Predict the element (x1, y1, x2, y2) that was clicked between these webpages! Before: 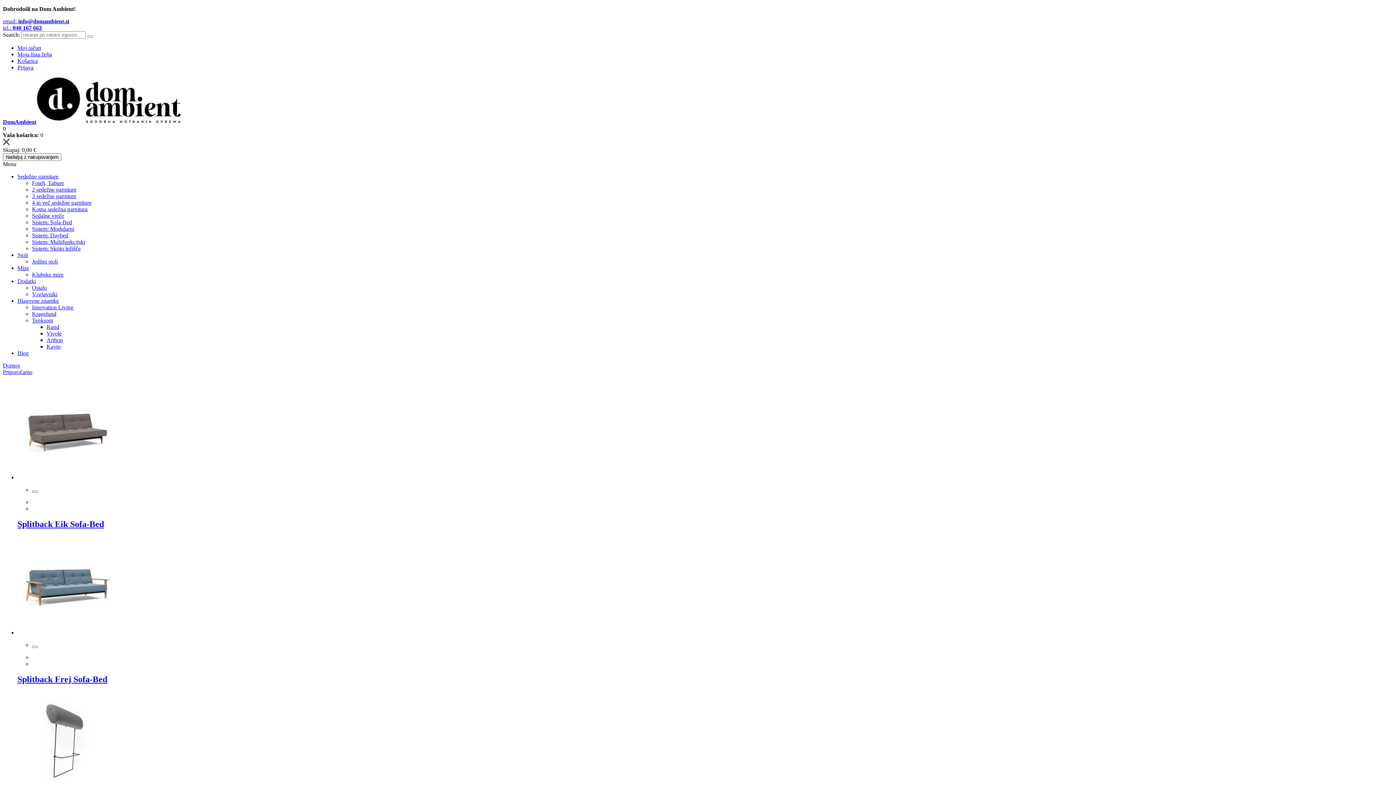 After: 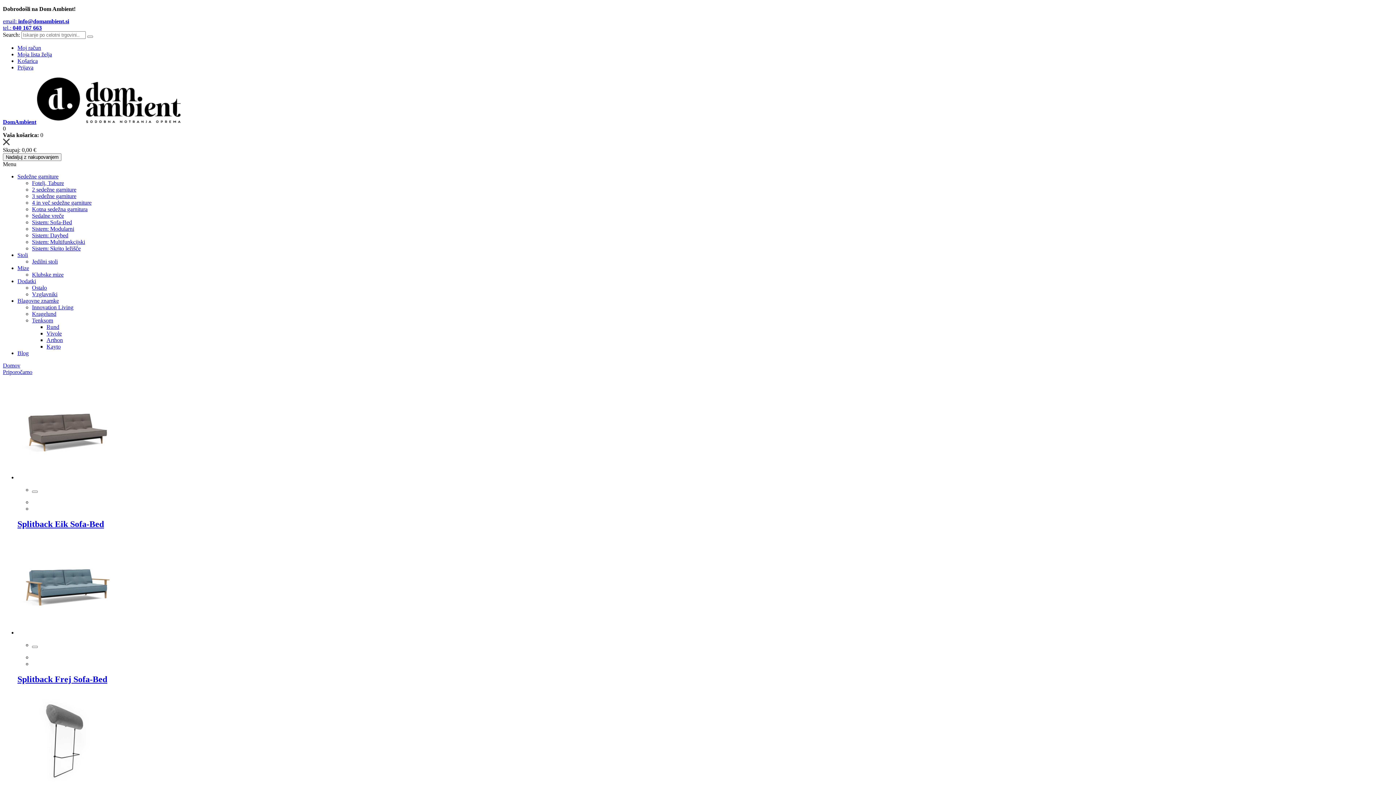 Action: bbox: (32, 310, 56, 317) label: Kragelund